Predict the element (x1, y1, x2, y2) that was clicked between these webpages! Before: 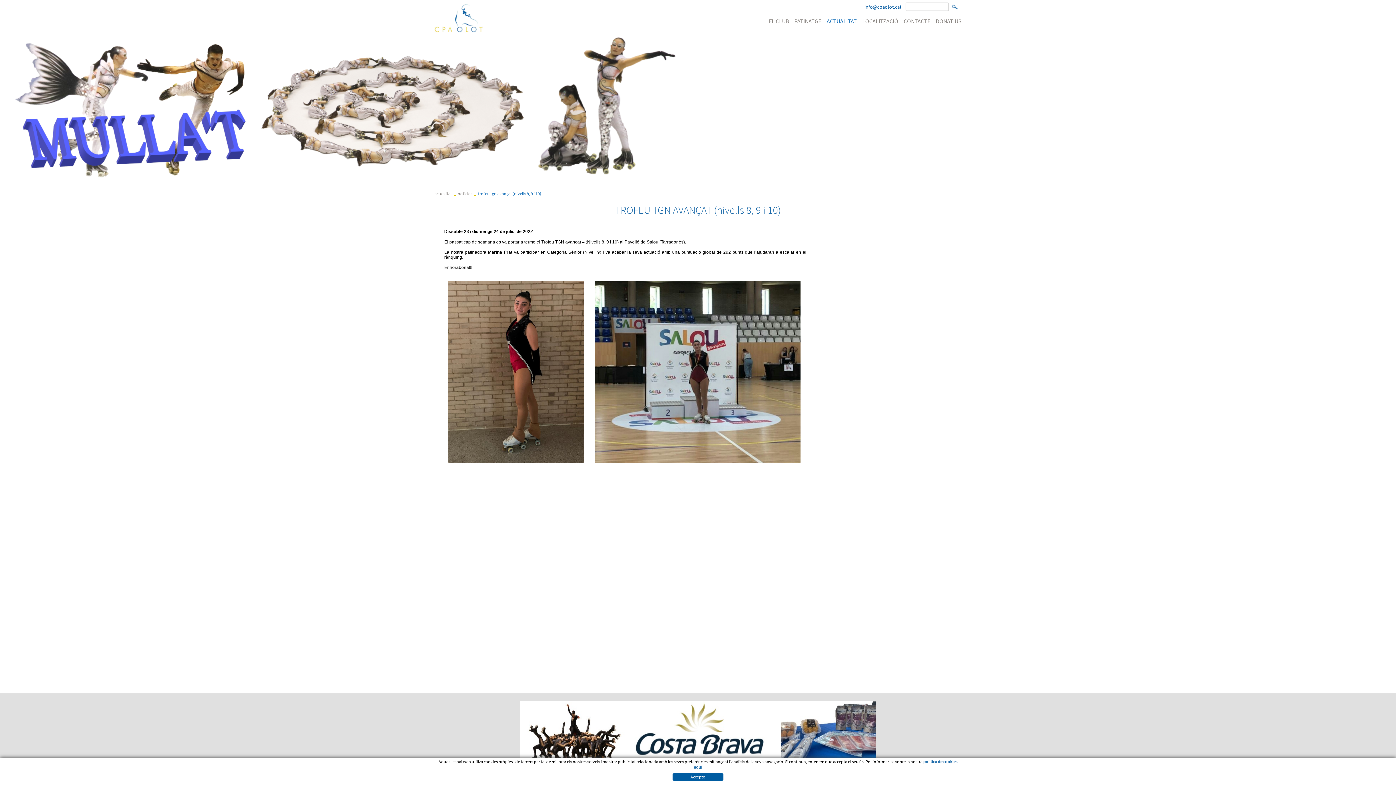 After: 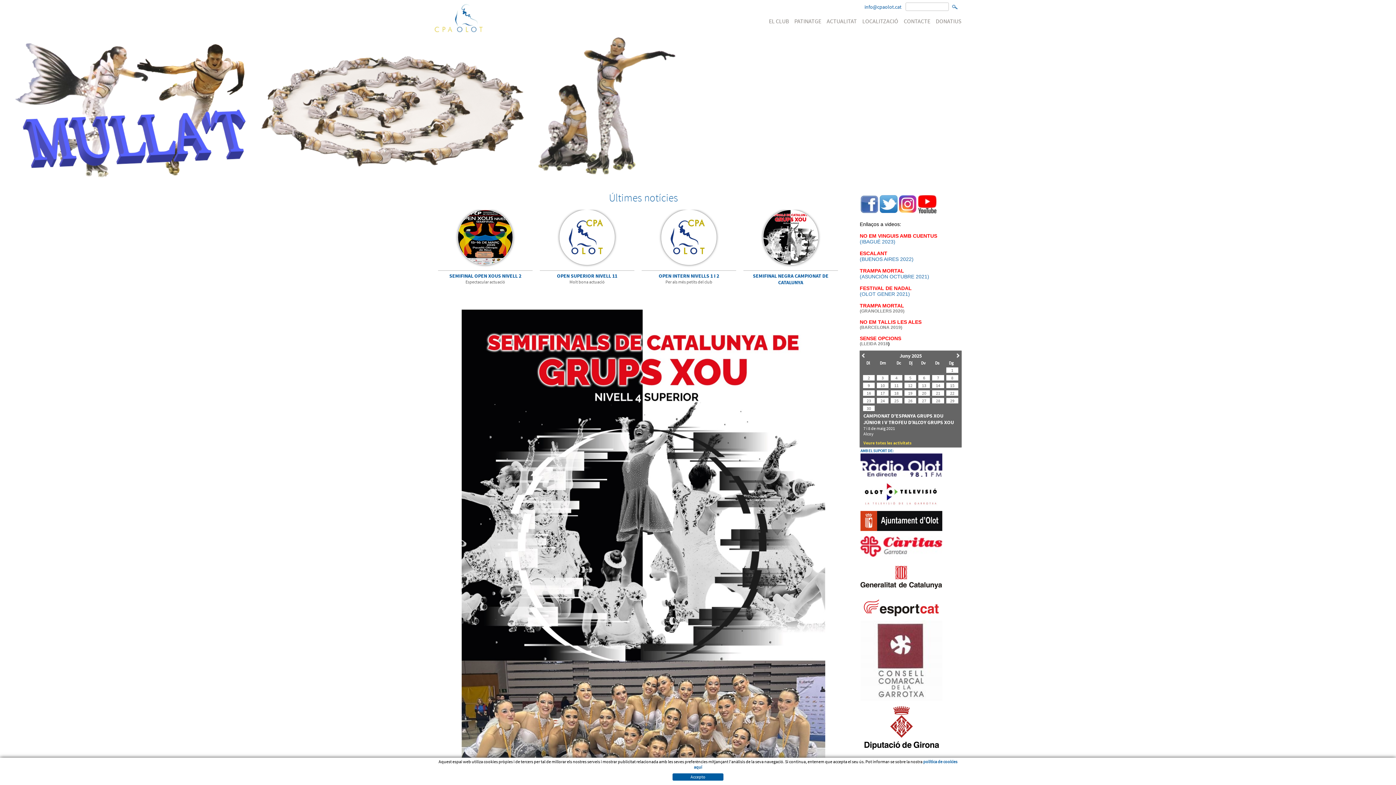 Action: bbox: (434, 32, 482, 37)